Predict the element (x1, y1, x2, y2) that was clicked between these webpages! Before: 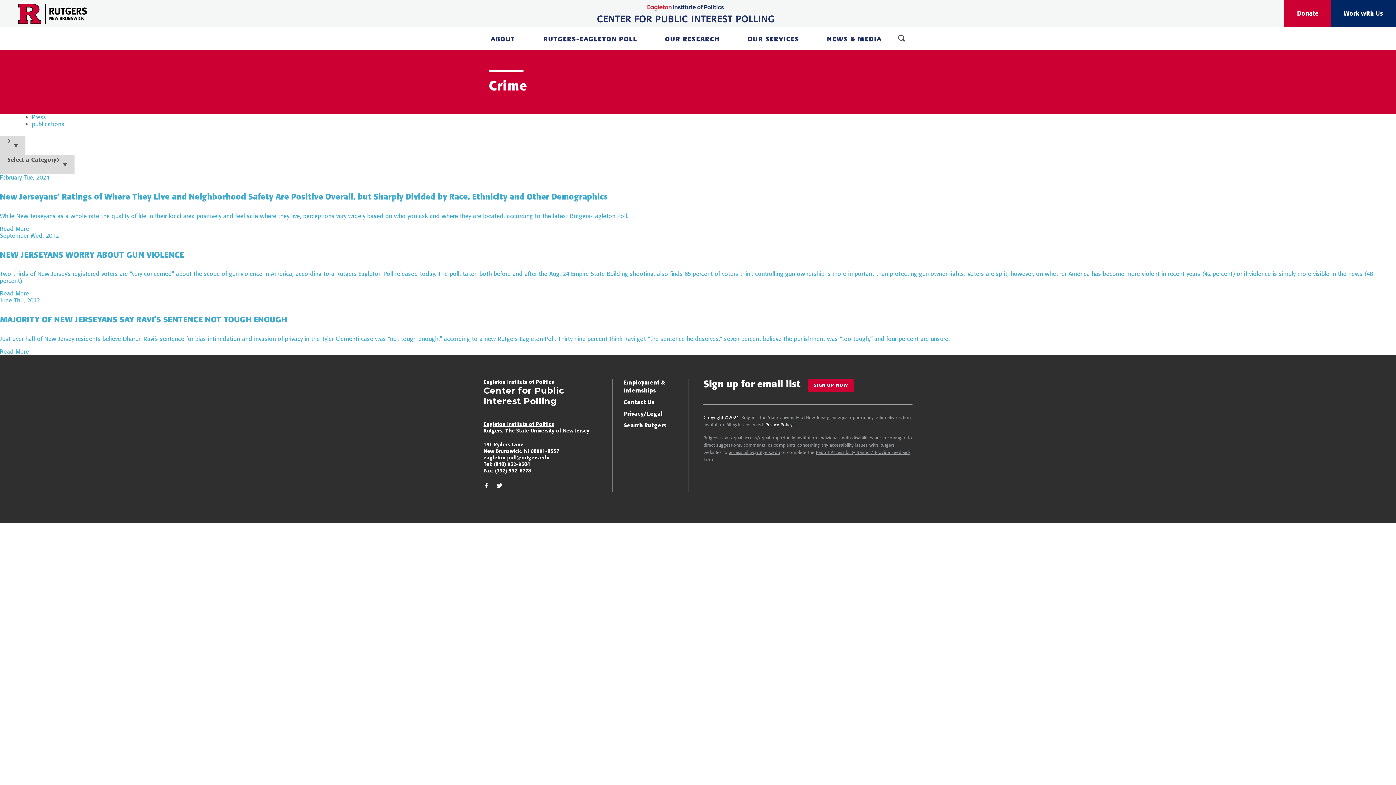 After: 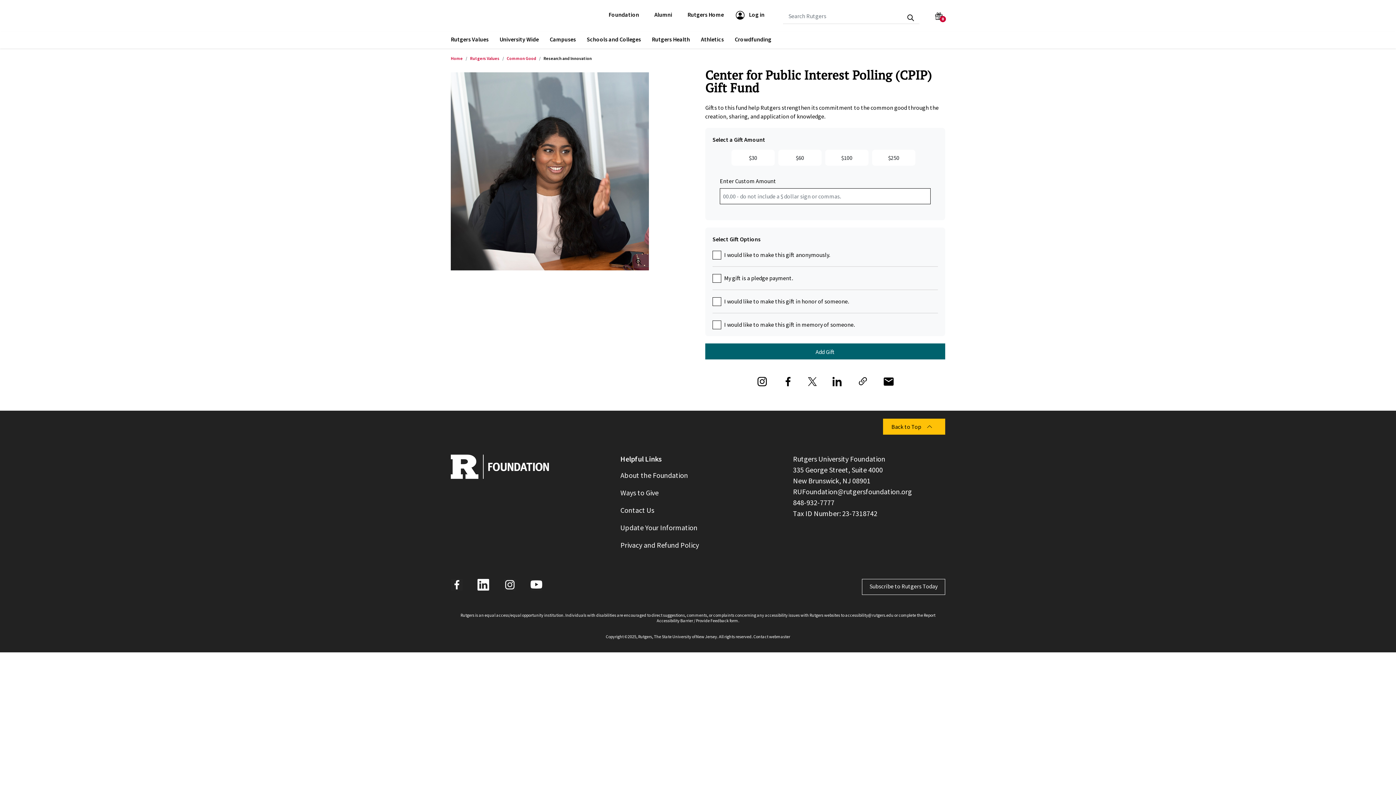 Action: bbox: (1284, 0, 1331, 27) label: Donate